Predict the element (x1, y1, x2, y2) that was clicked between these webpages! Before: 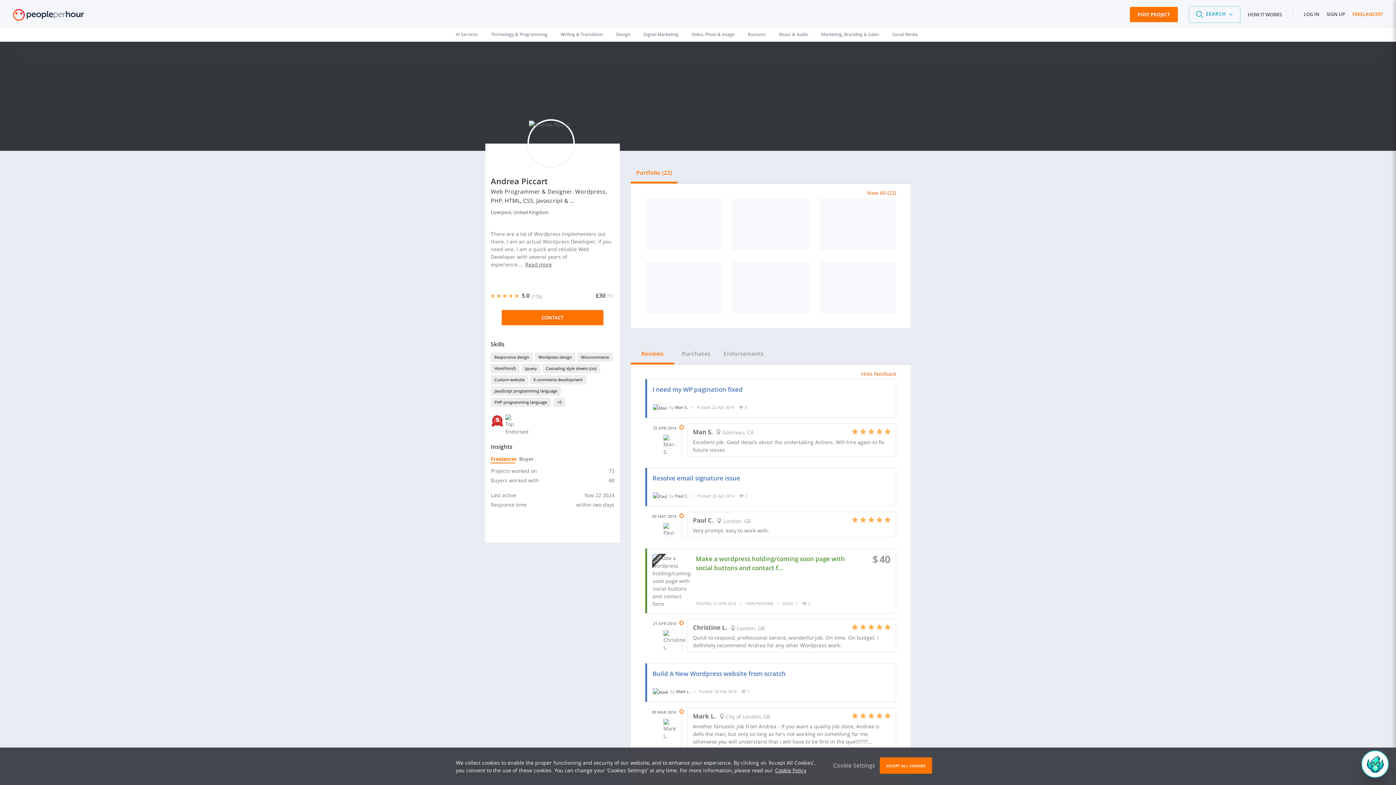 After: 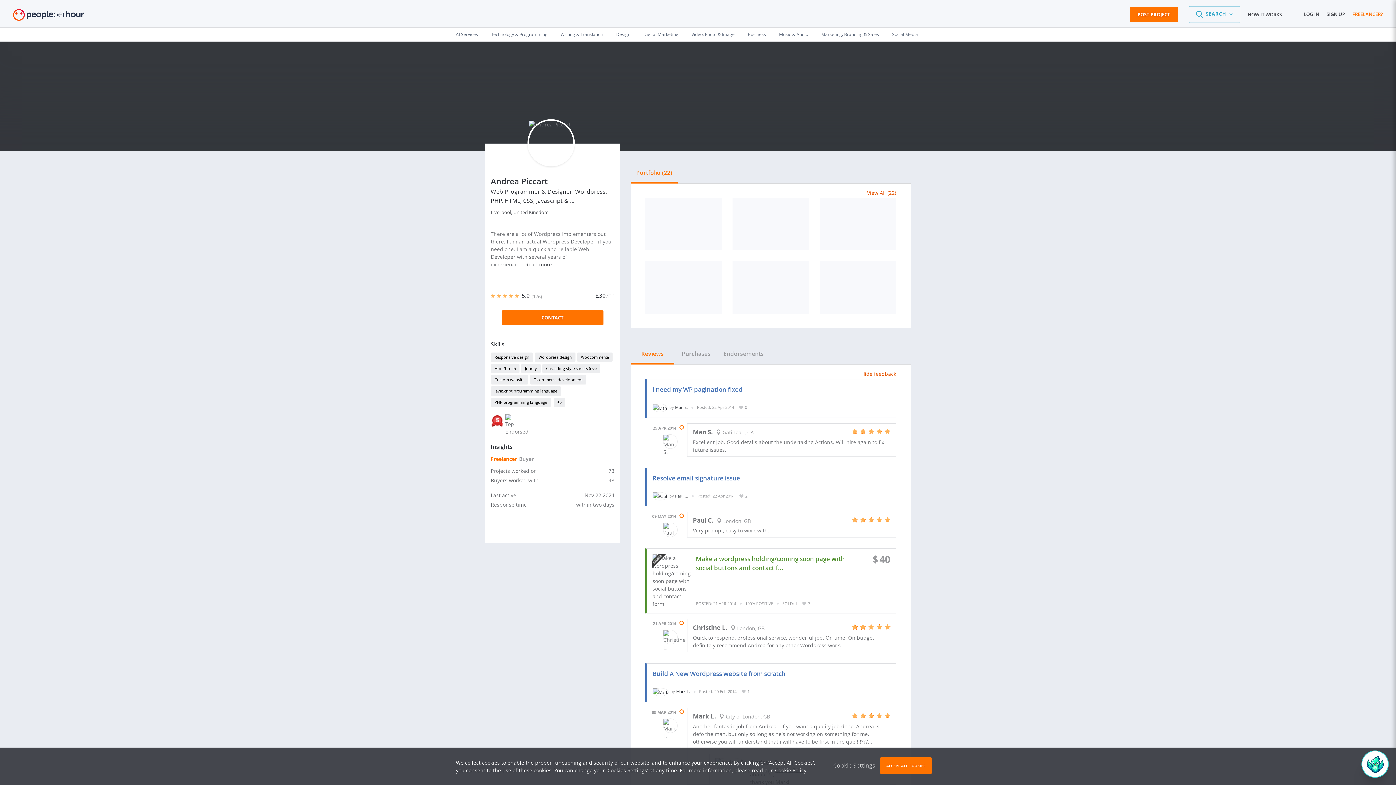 Action: bbox: (868, 428, 876, 435)